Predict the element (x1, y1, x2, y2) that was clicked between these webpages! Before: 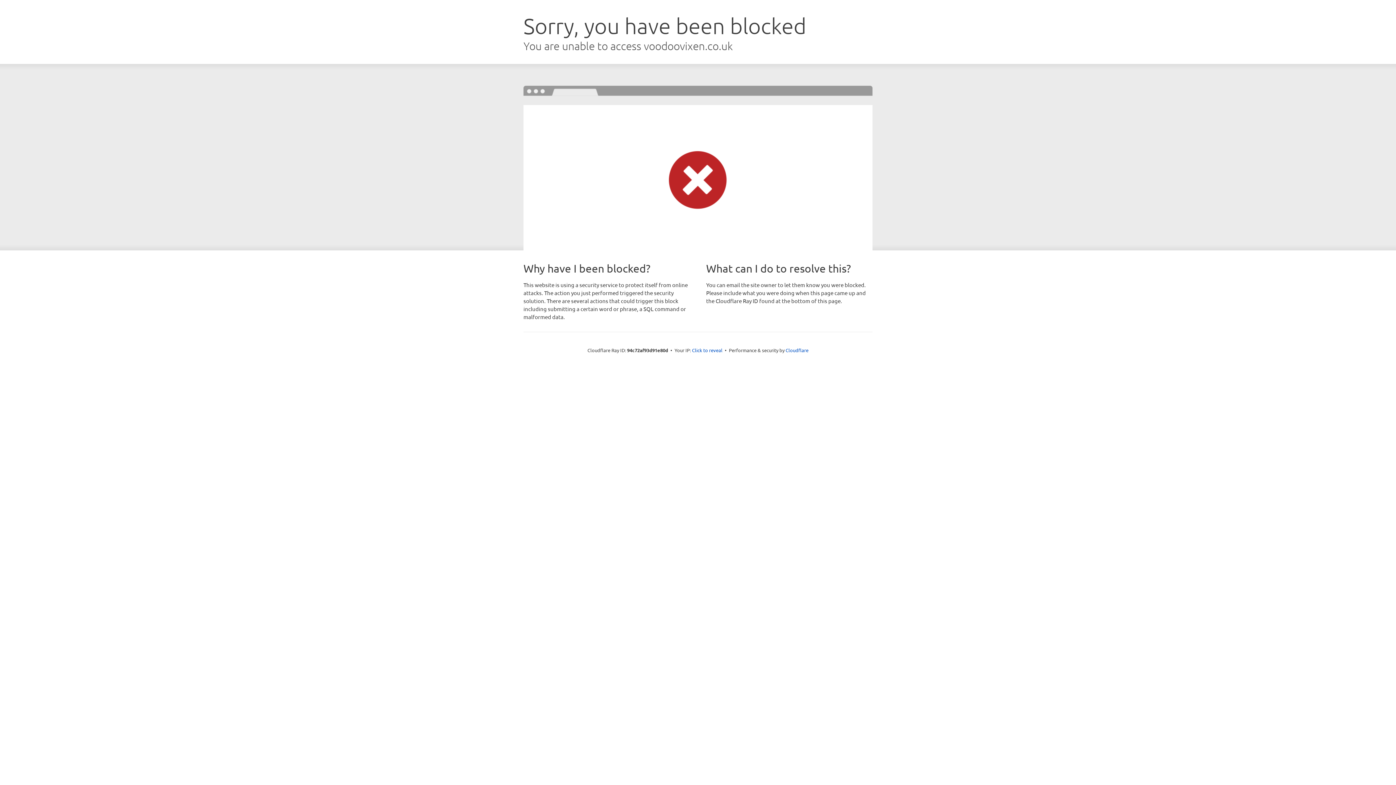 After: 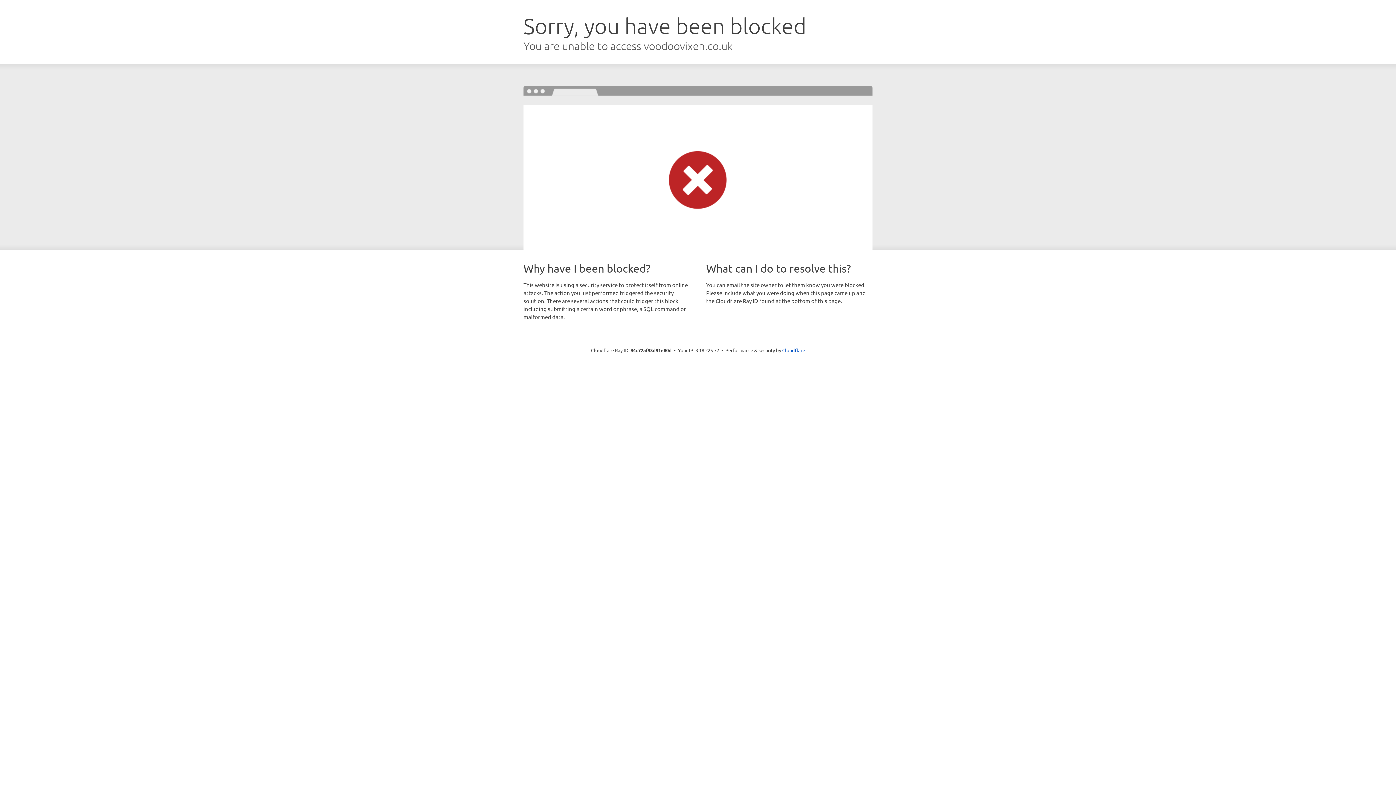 Action: bbox: (692, 346, 722, 353) label: Click to reveal